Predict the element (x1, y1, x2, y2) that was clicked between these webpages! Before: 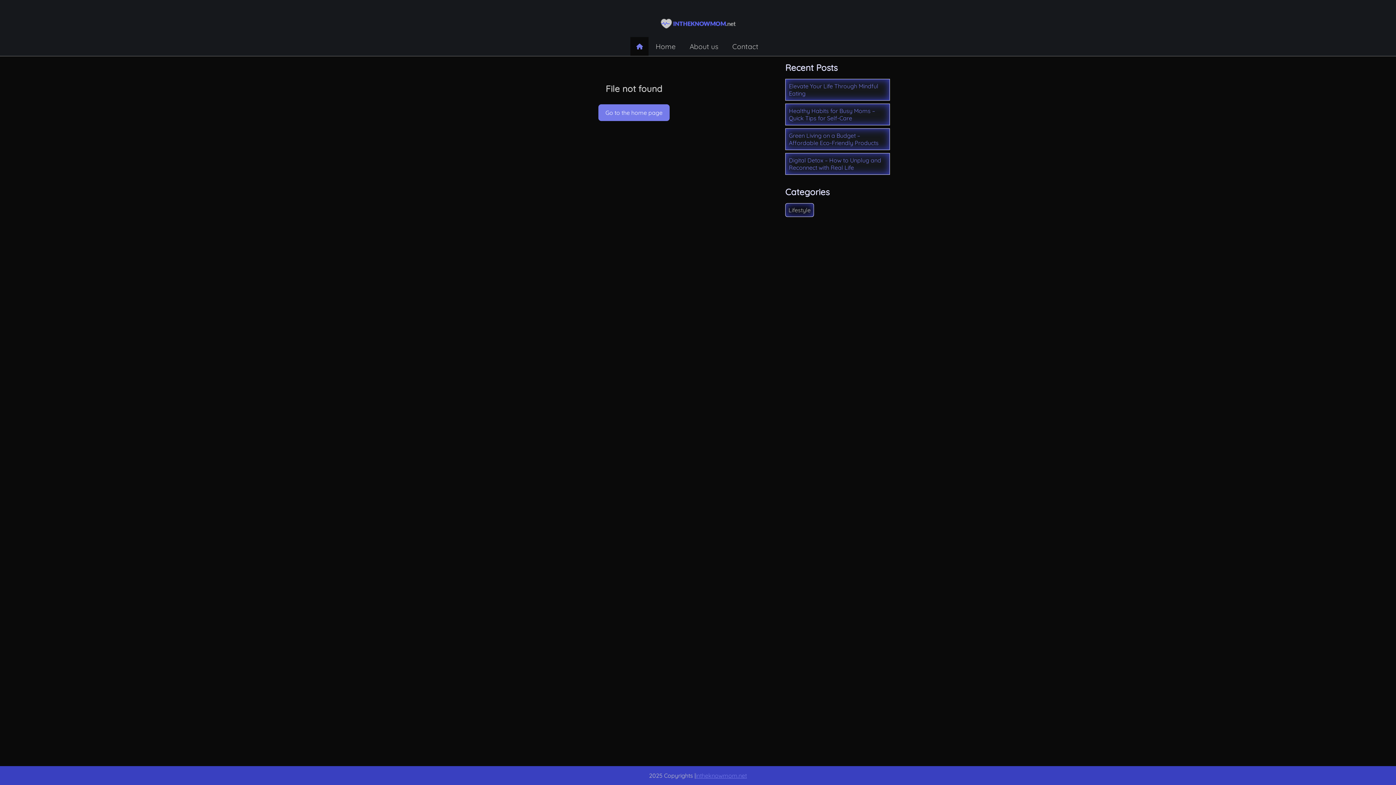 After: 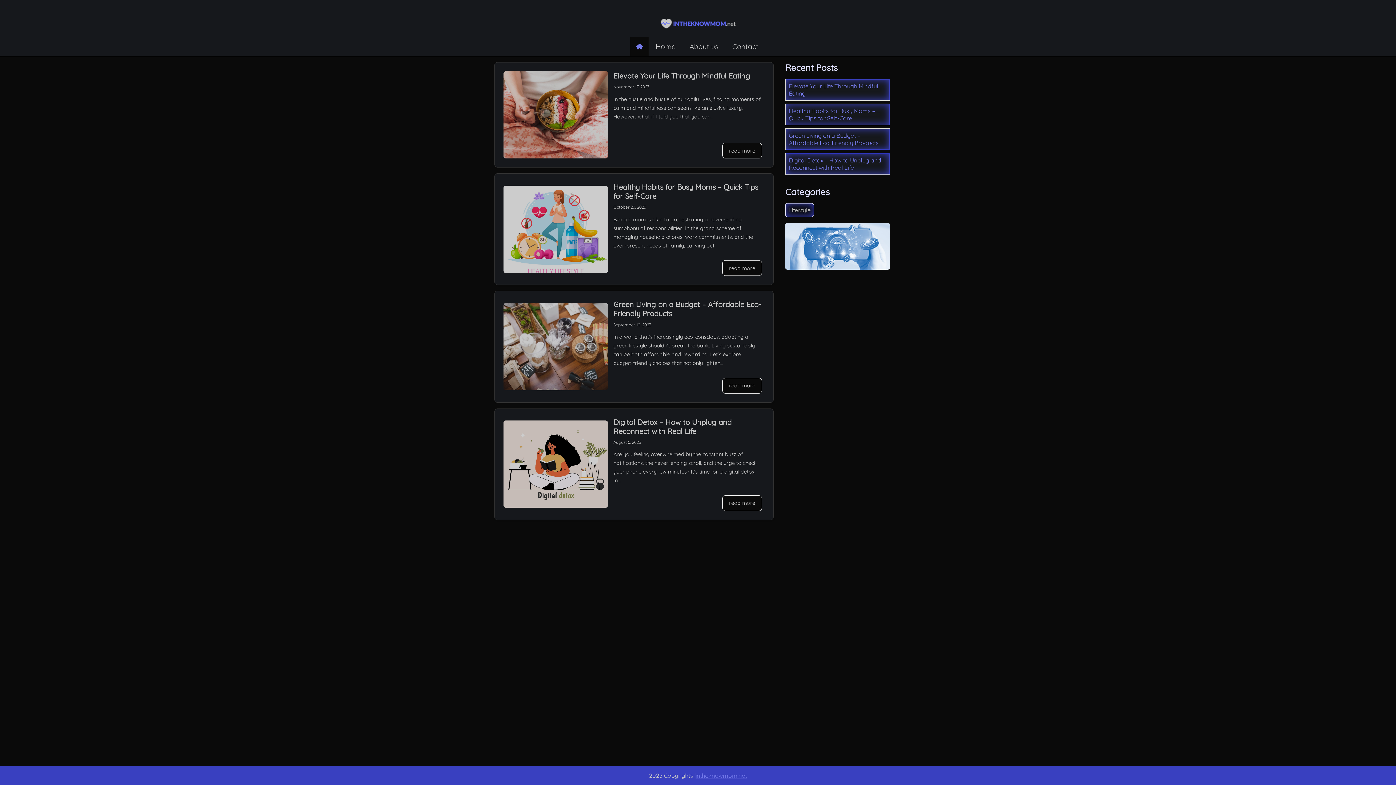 Action: bbox: (659, 14, 737, 33)